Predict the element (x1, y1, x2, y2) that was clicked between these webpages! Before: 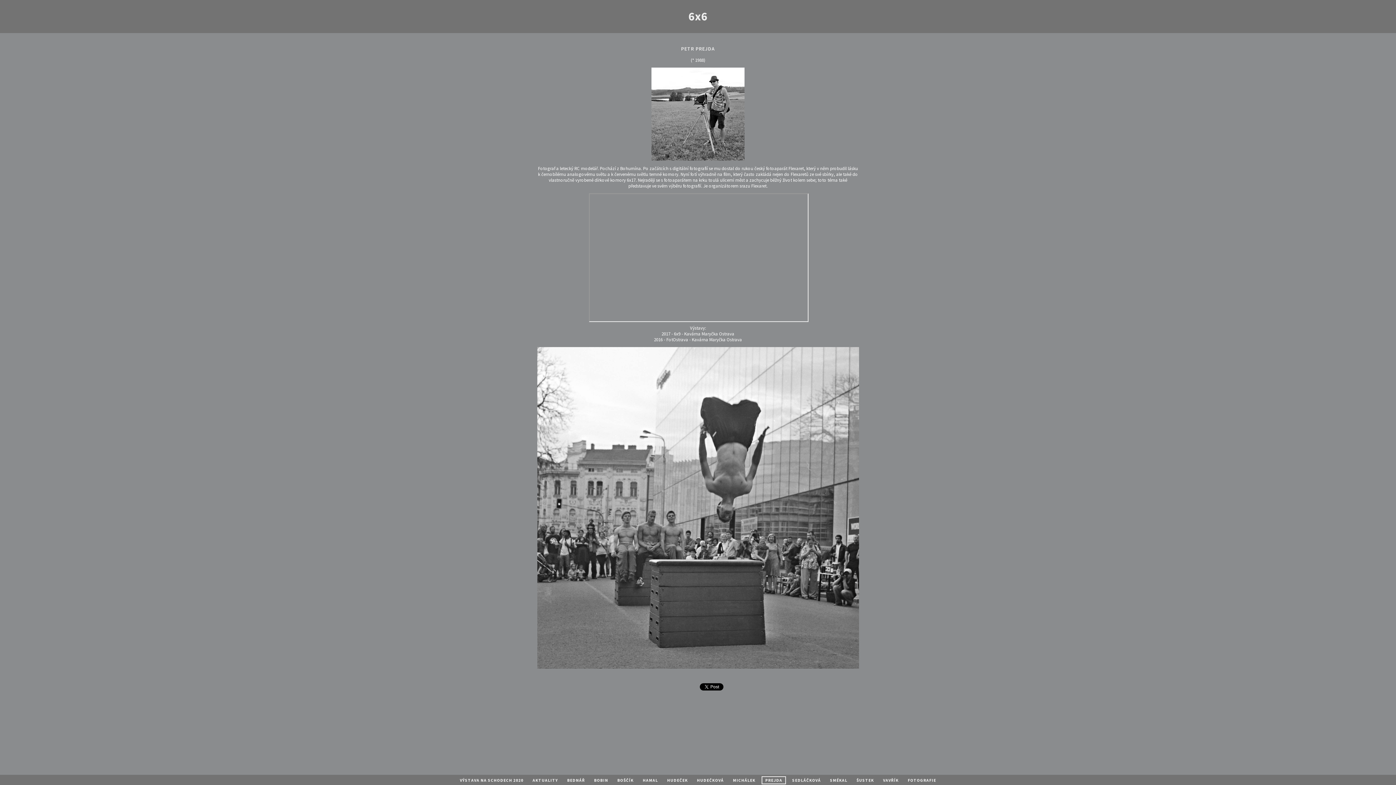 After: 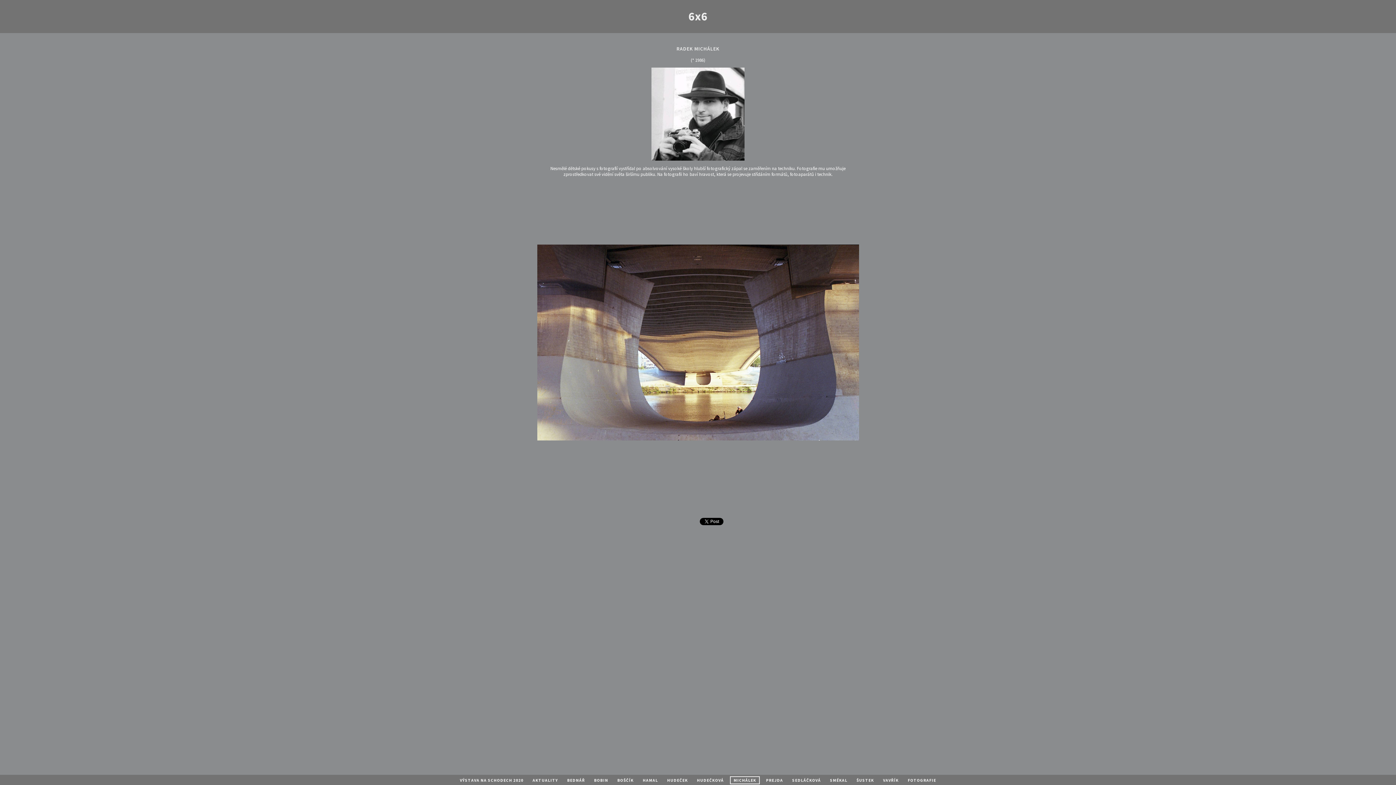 Action: label: MICHÁLEK bbox: (730, 777, 758, 784)